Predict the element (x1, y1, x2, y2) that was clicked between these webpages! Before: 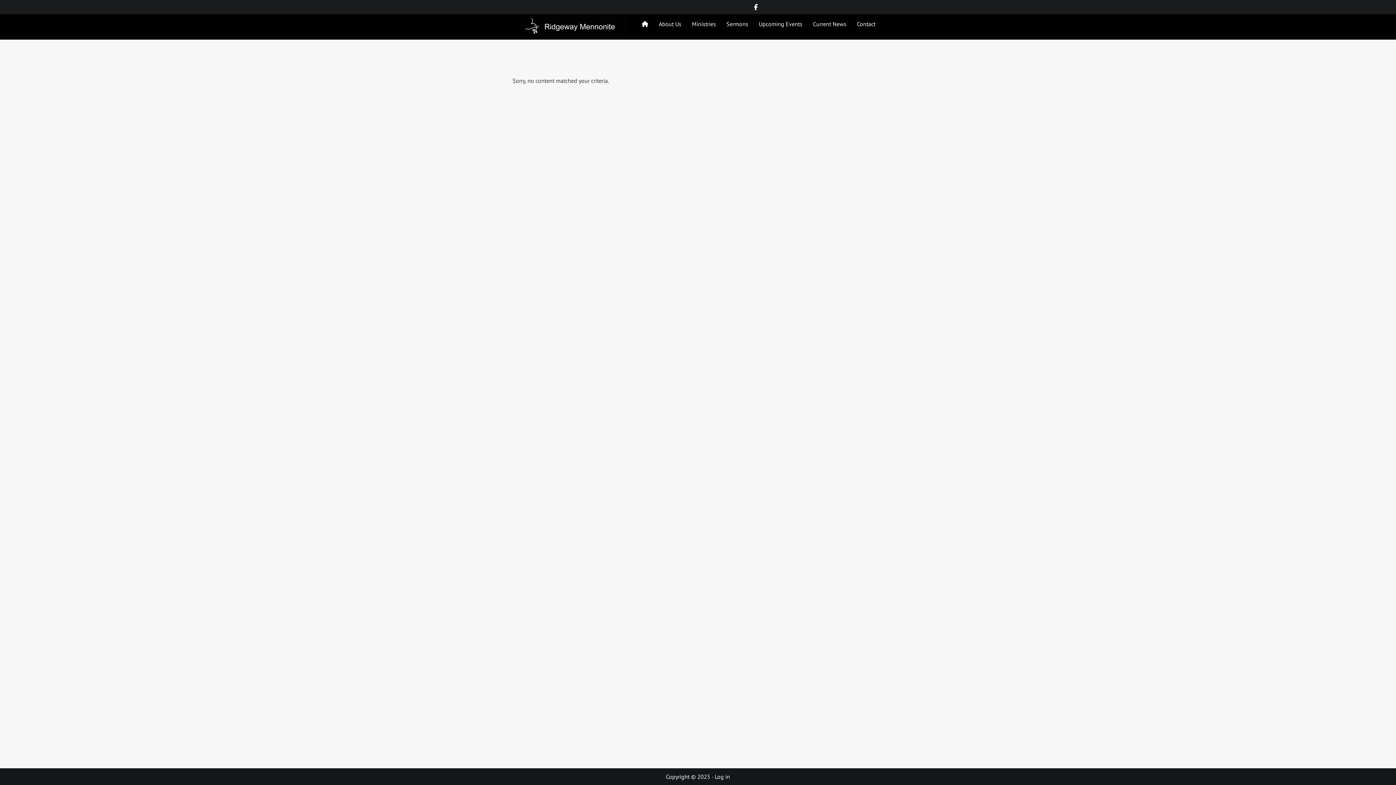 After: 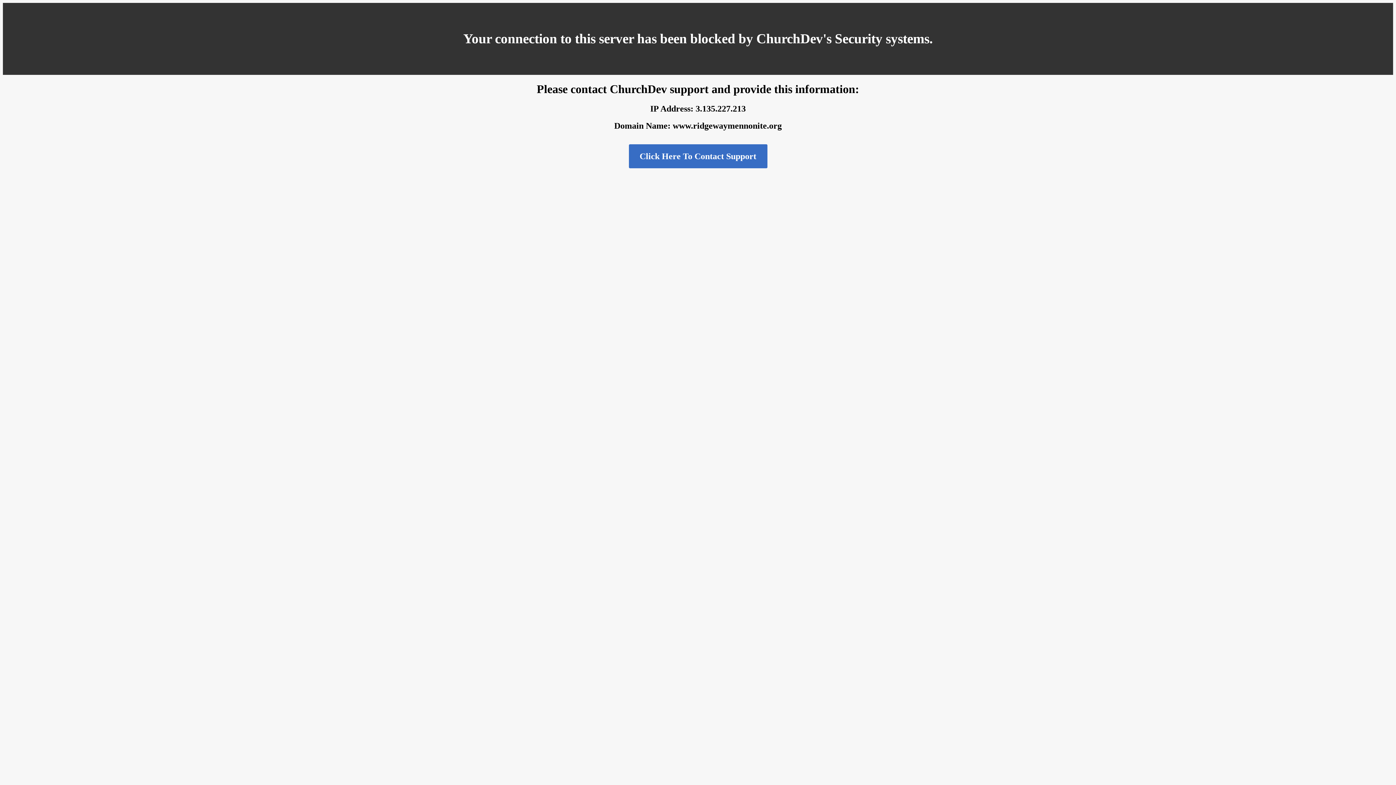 Action: bbox: (687, 16, 721, 32) label: Ministries